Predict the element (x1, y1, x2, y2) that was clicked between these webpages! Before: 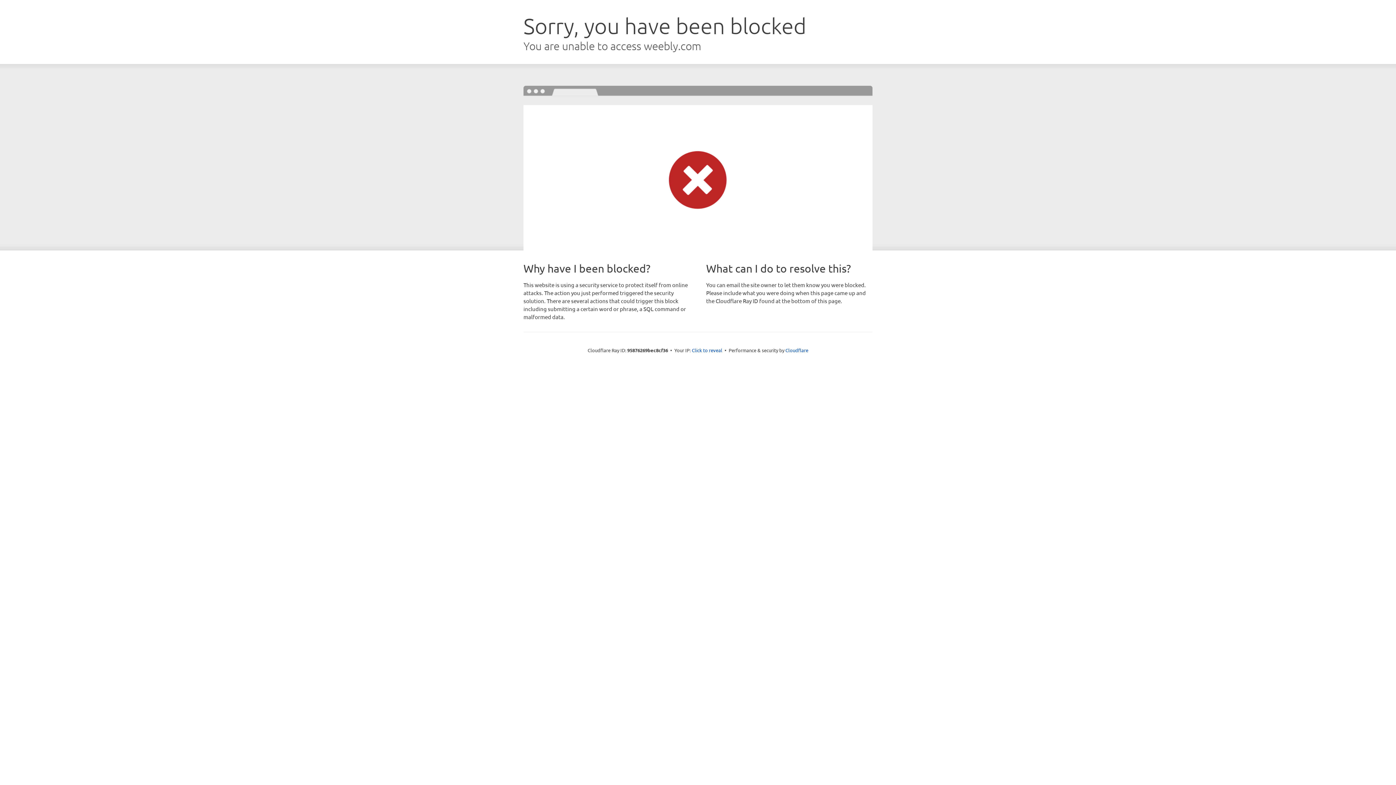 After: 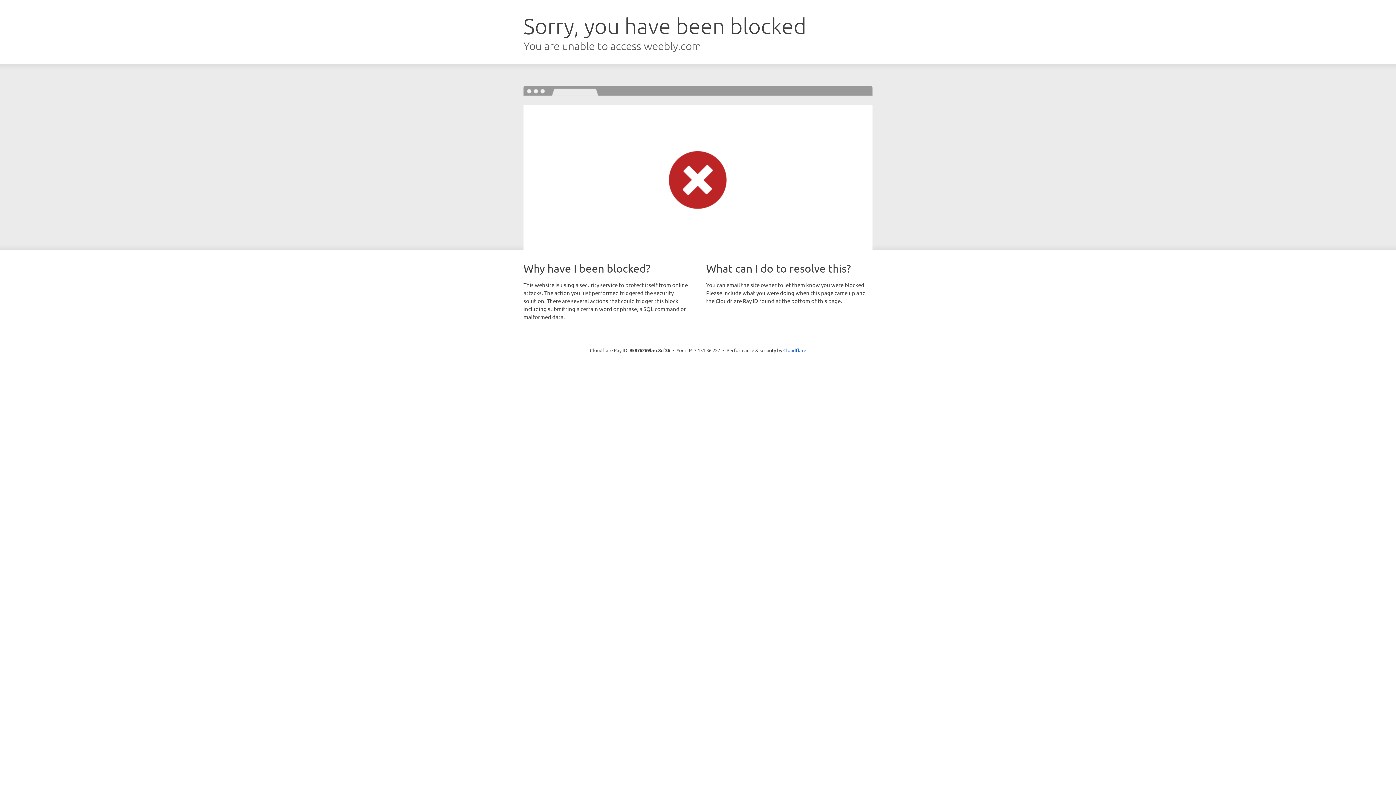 Action: bbox: (692, 346, 722, 353) label: Click to reveal